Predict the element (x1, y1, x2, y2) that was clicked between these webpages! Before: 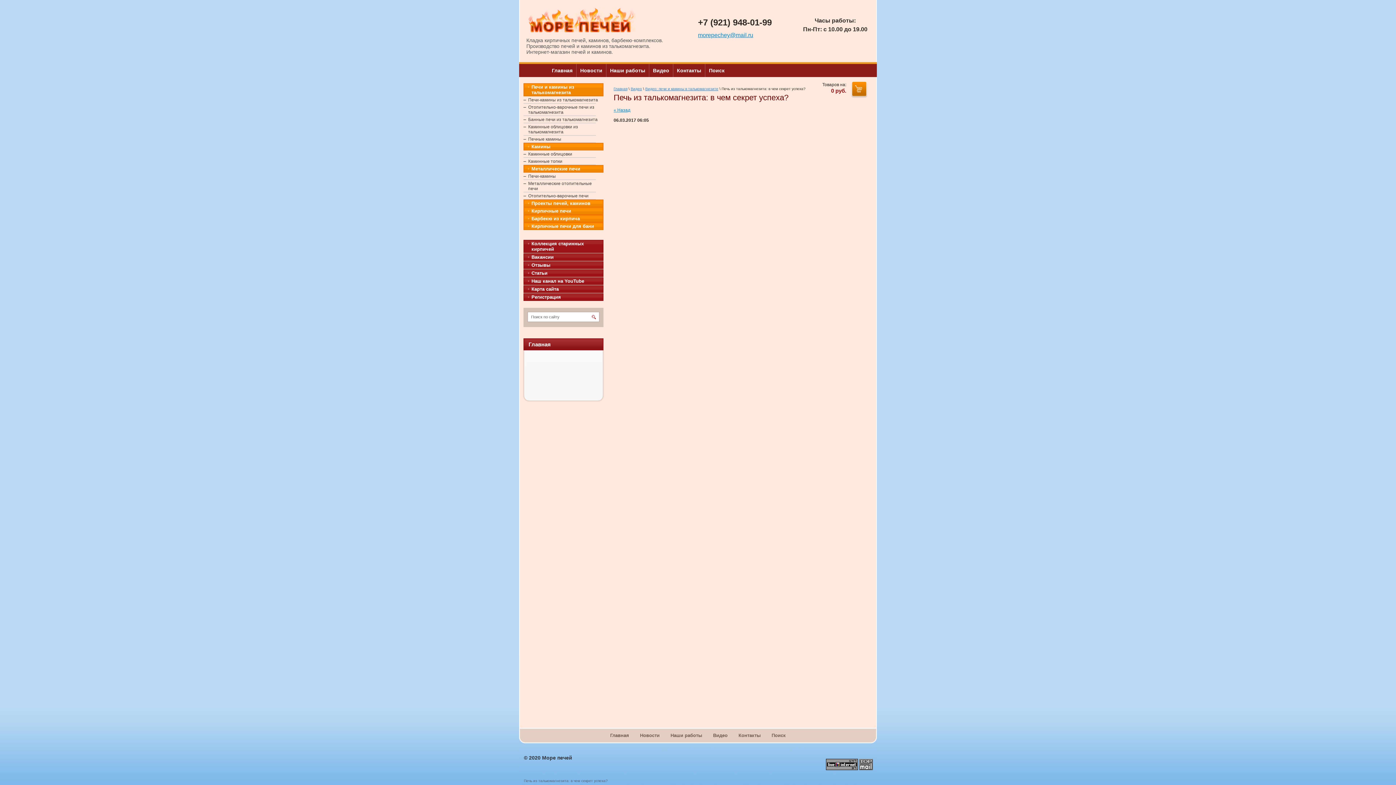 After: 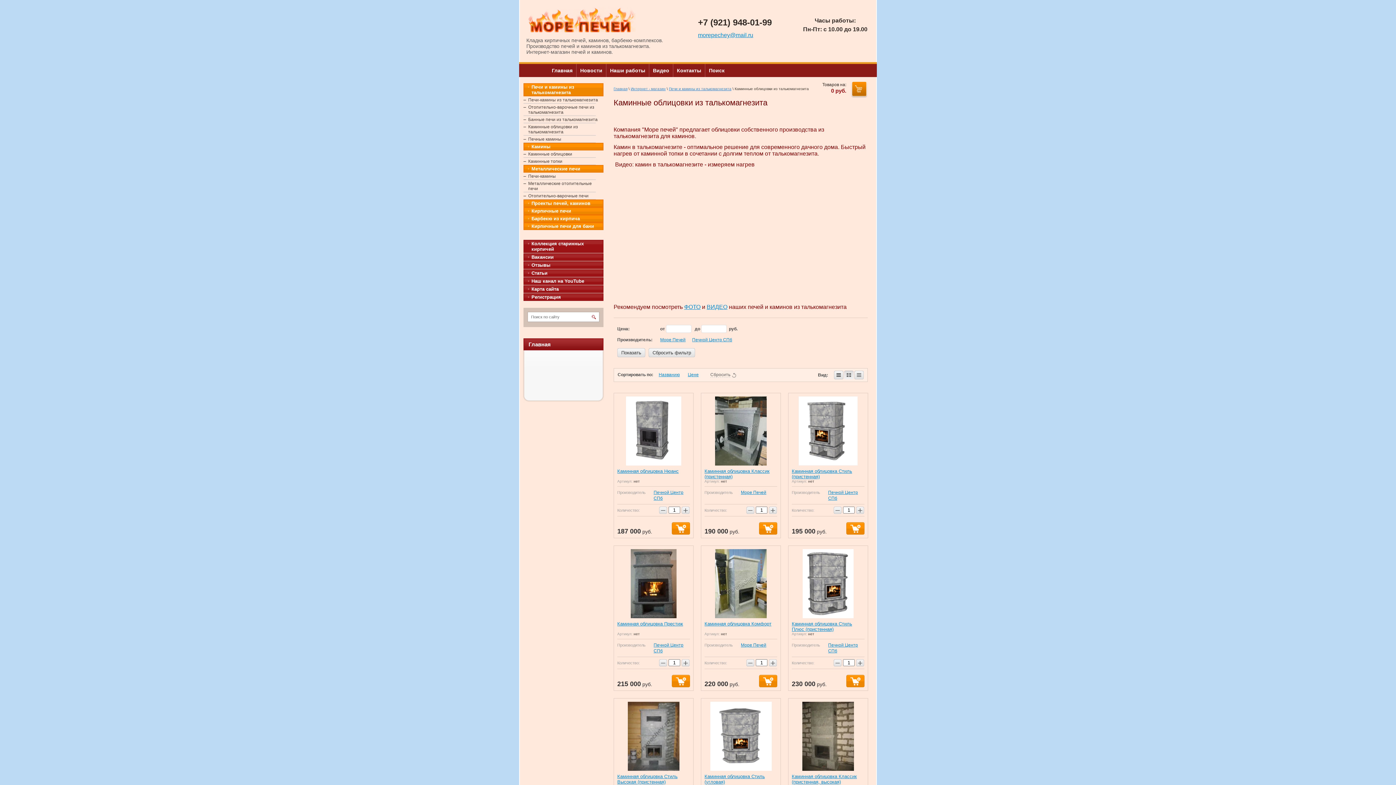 Action: bbox: (523, 123, 603, 135) label: Каминные облицовки из талькомагнезита